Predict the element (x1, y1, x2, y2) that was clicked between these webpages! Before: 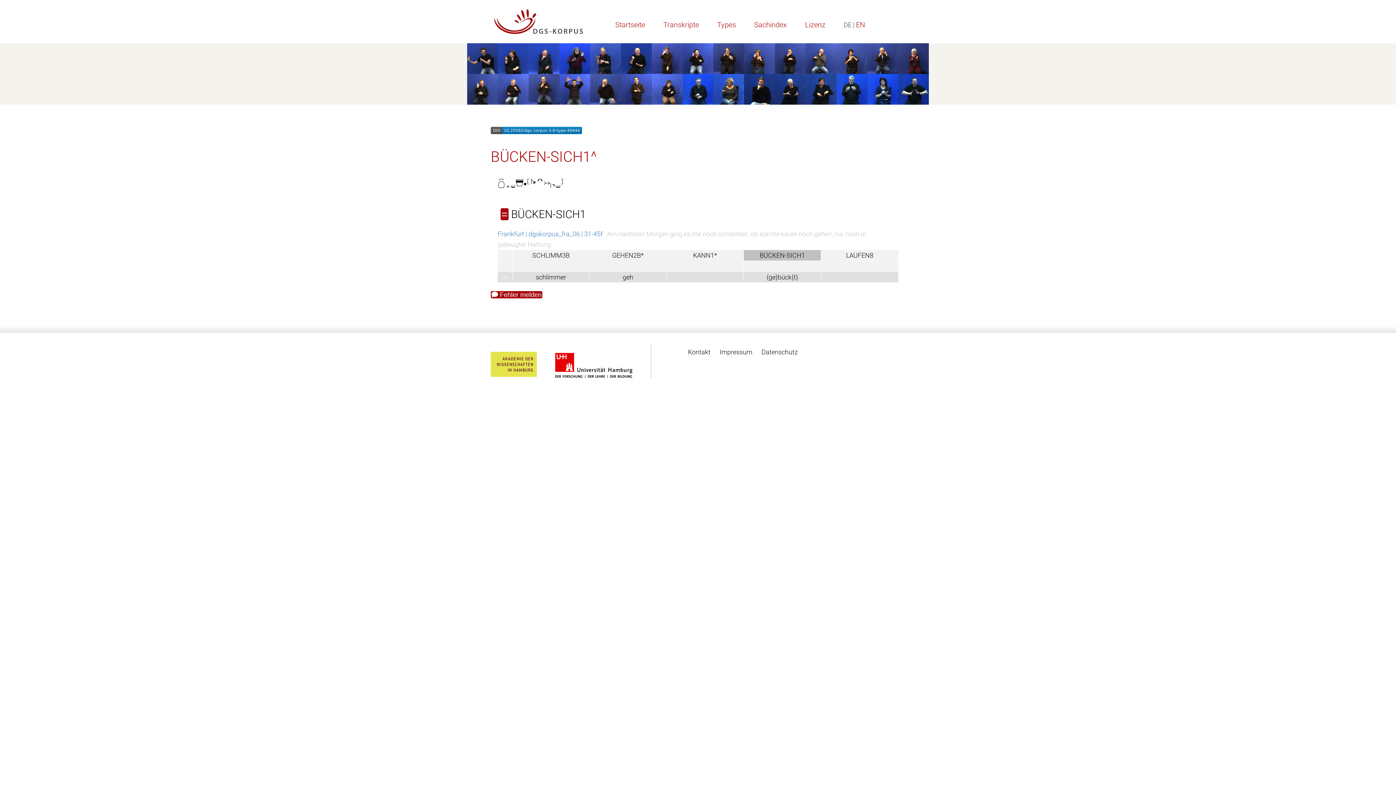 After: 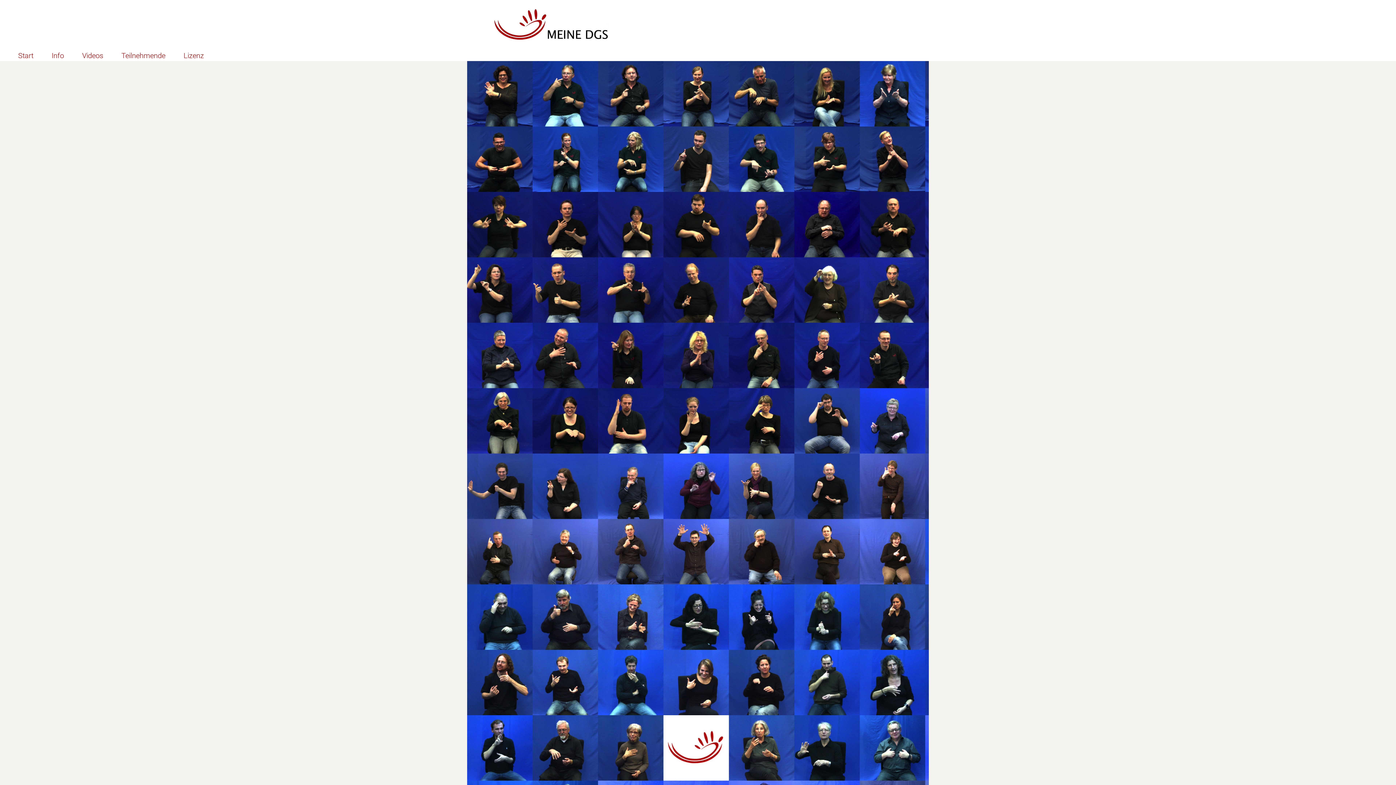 Action: bbox: (719, 348, 752, 355) label: Impressum